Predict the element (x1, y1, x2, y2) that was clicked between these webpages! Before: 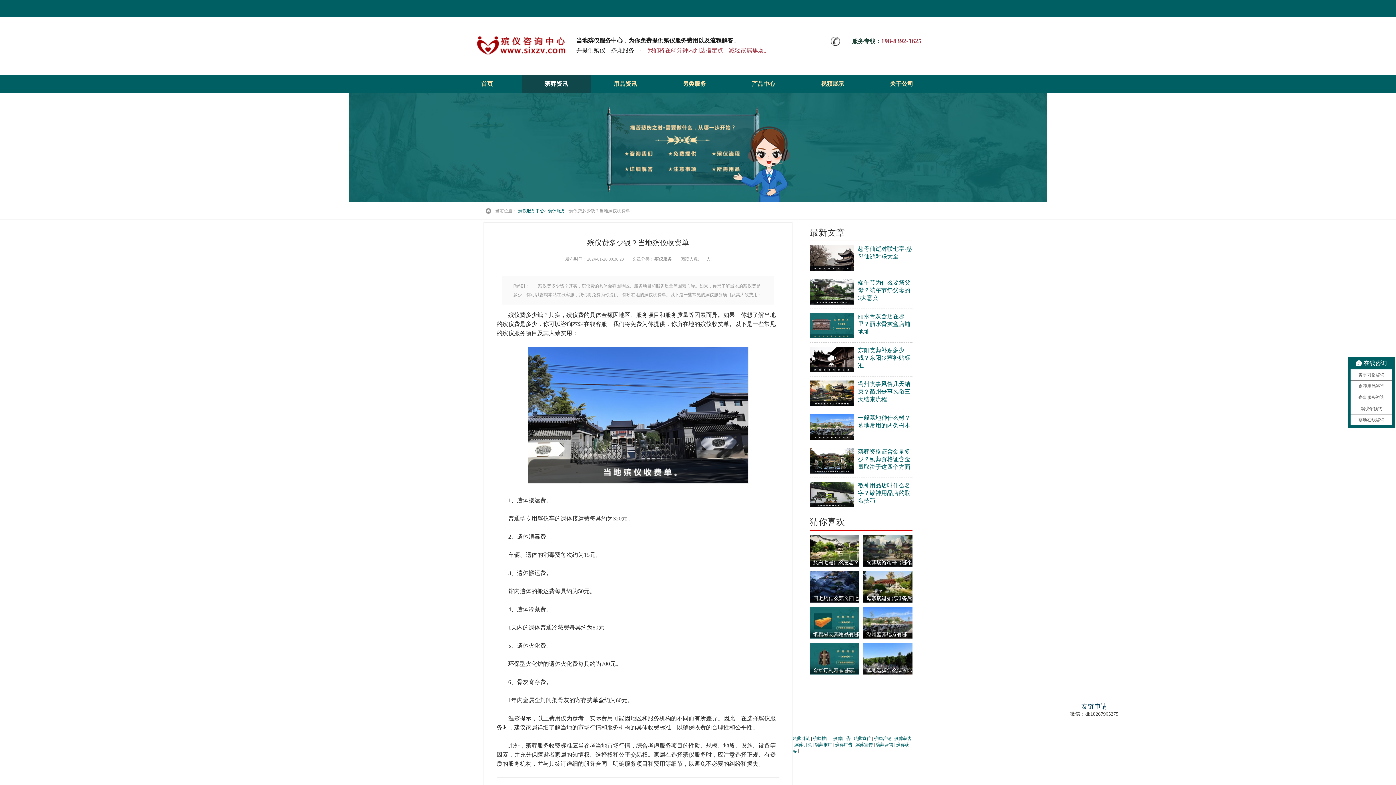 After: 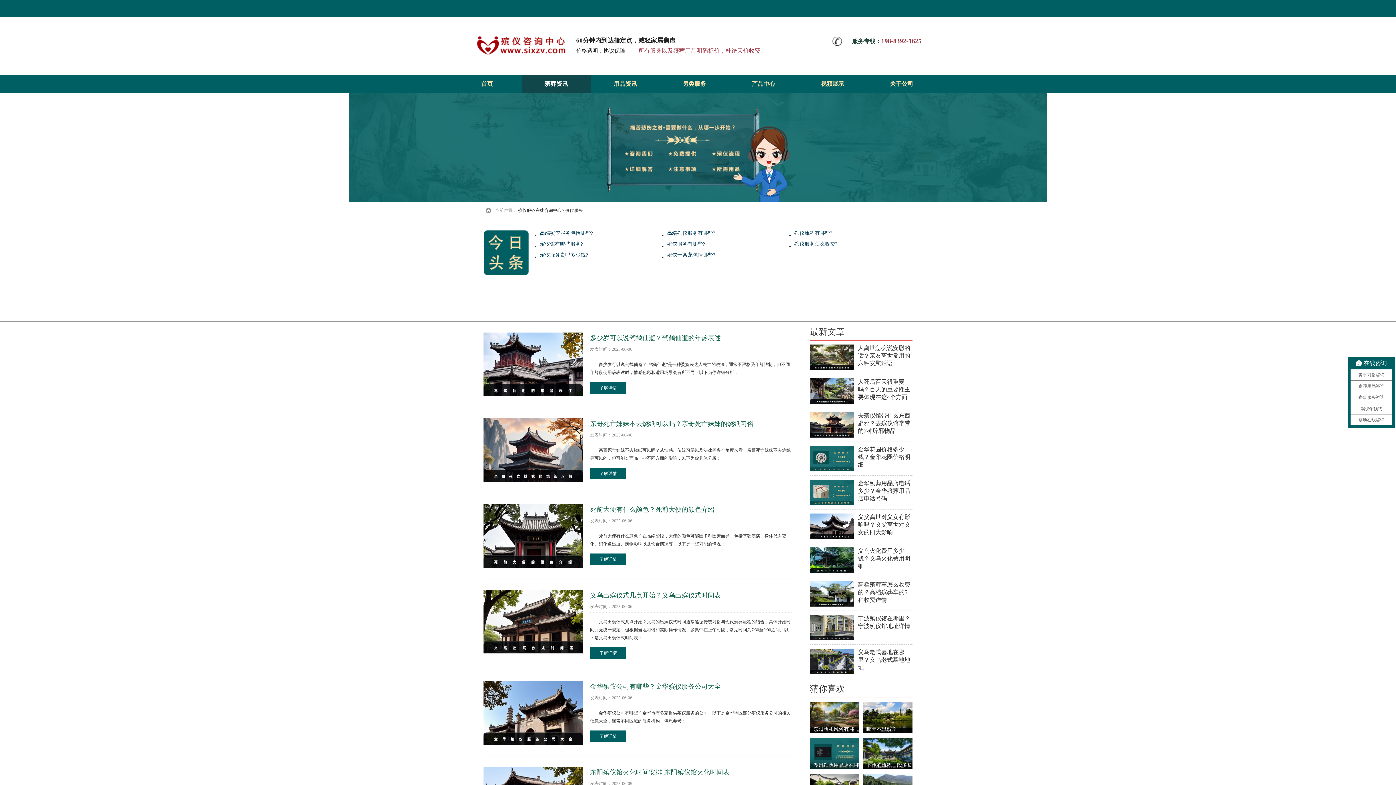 Action: label: 殡仪服务  bbox: (654, 256, 673, 262)